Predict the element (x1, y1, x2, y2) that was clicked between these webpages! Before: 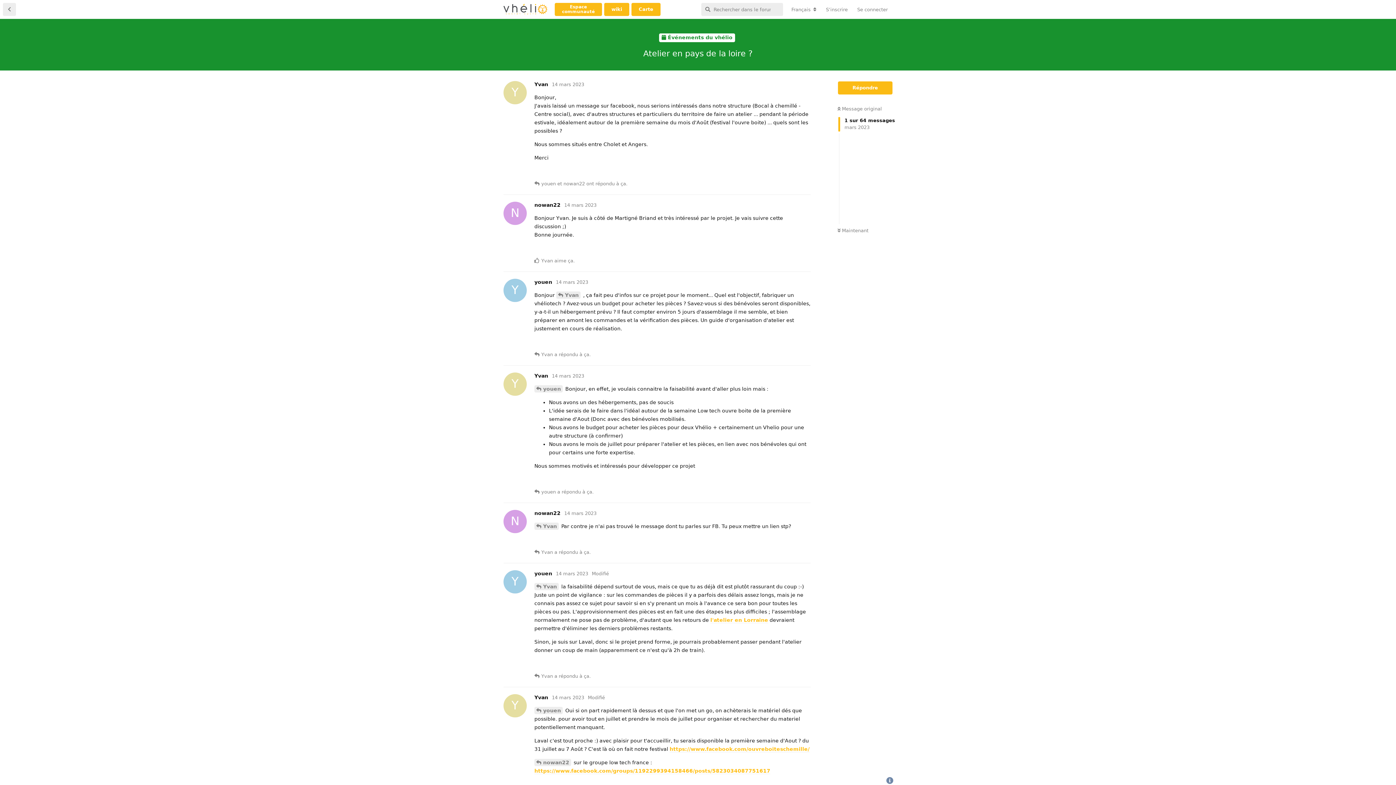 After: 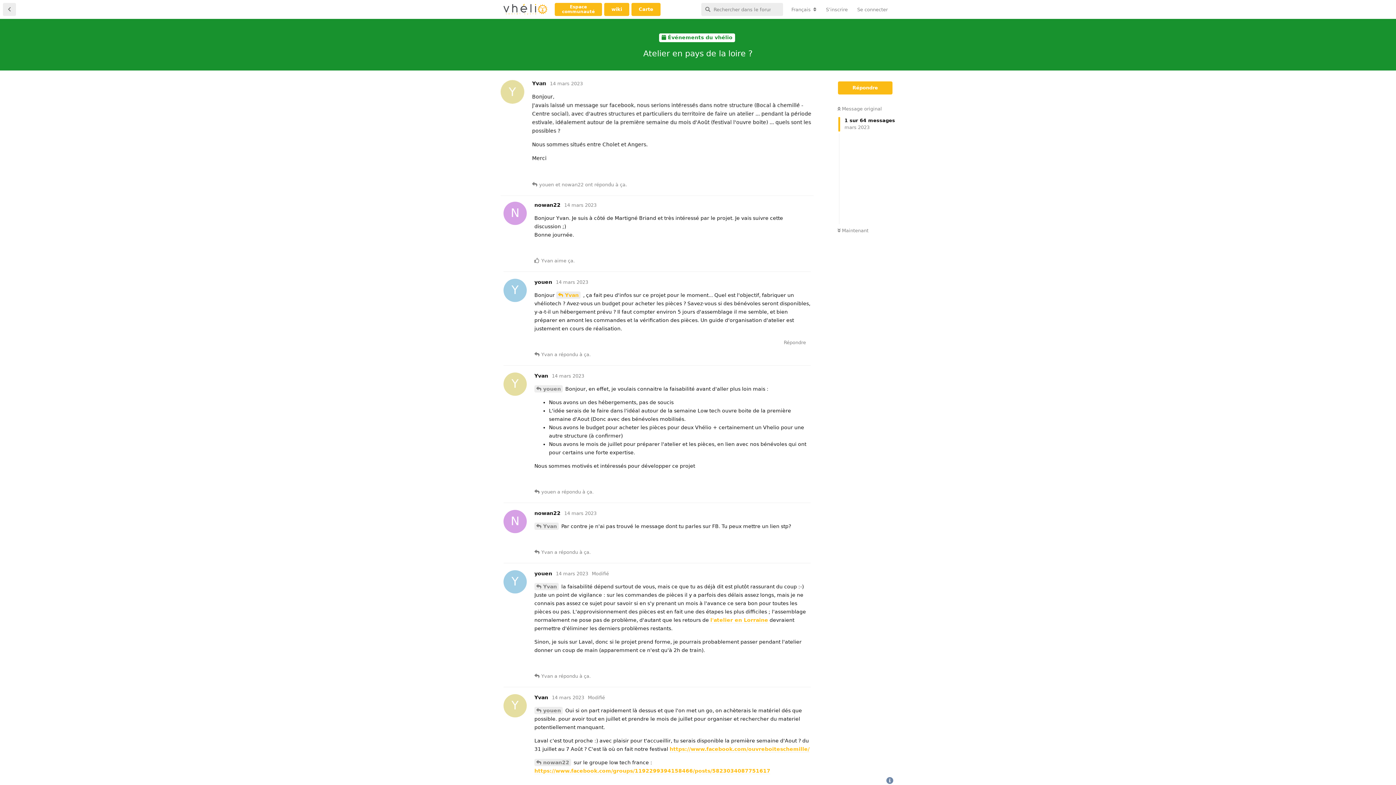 Action: label: Yvan bbox: (556, 291, 580, 298)